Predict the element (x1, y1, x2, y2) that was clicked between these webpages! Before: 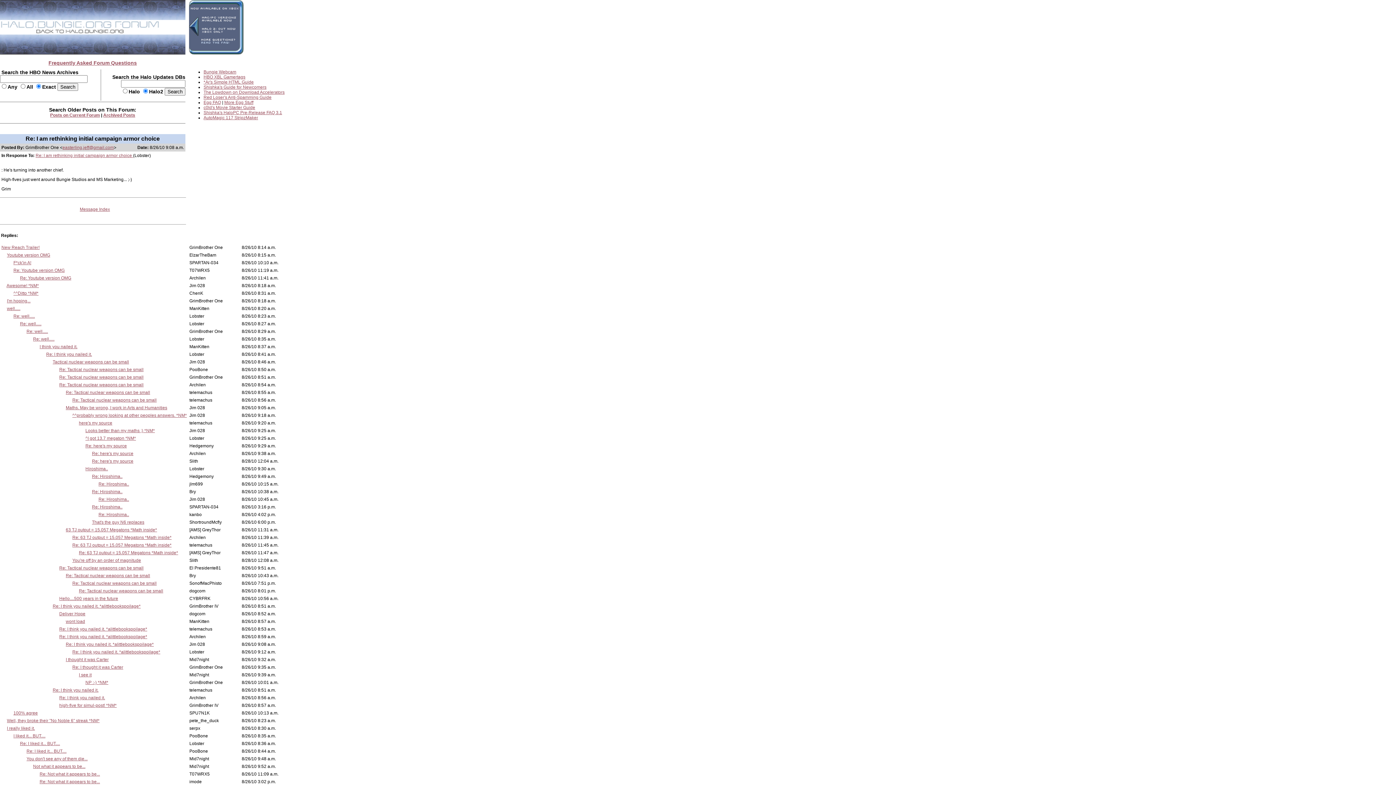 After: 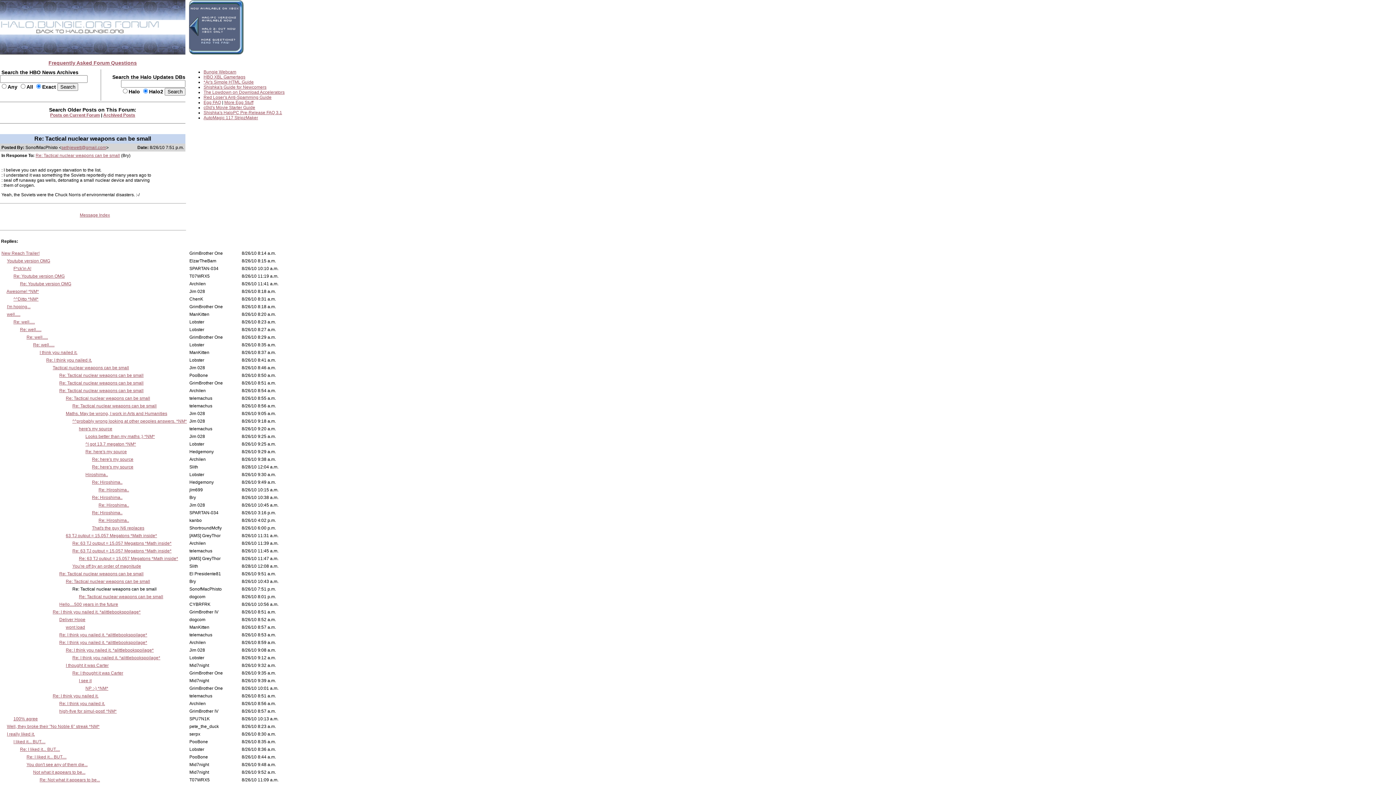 Action: label: Re: Tactical nuclear weapons can be small bbox: (72, 581, 156, 586)